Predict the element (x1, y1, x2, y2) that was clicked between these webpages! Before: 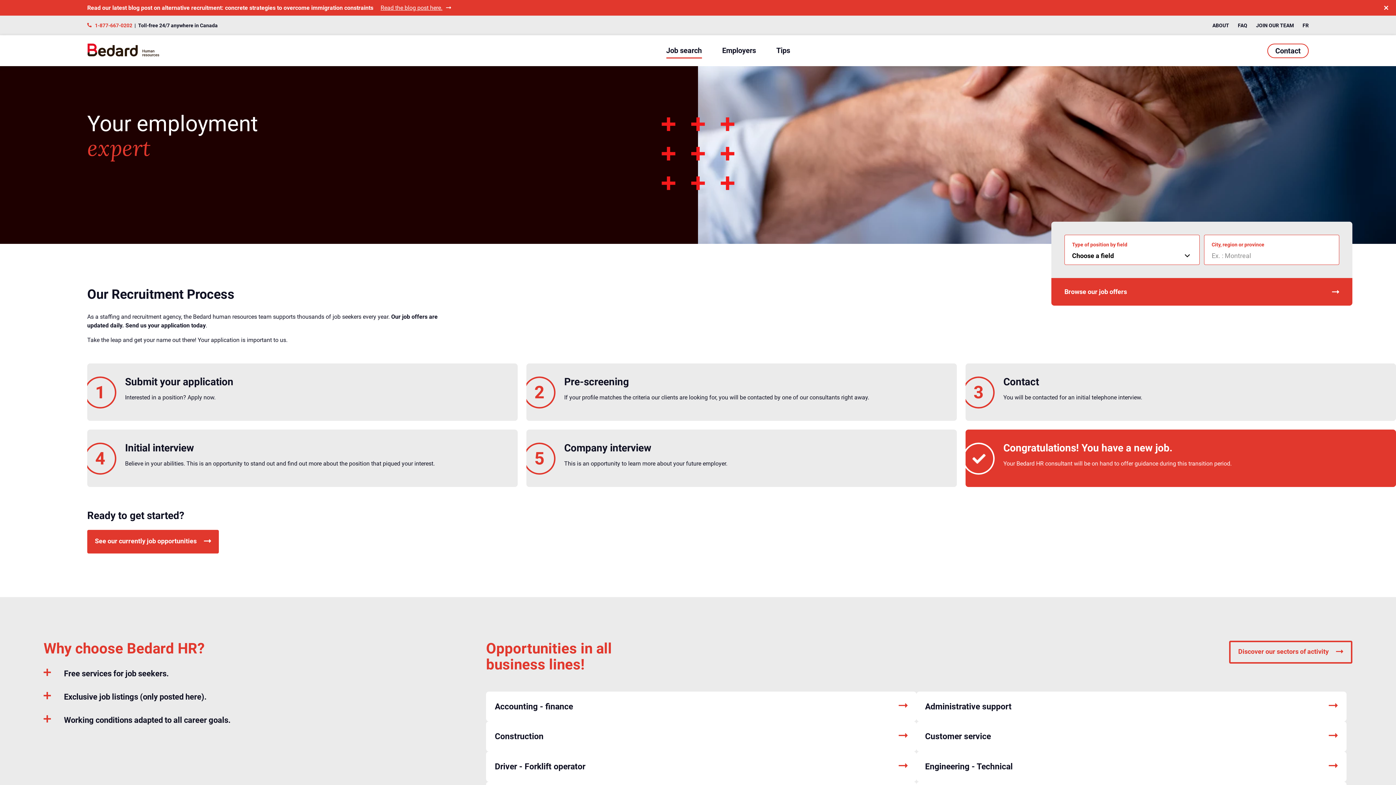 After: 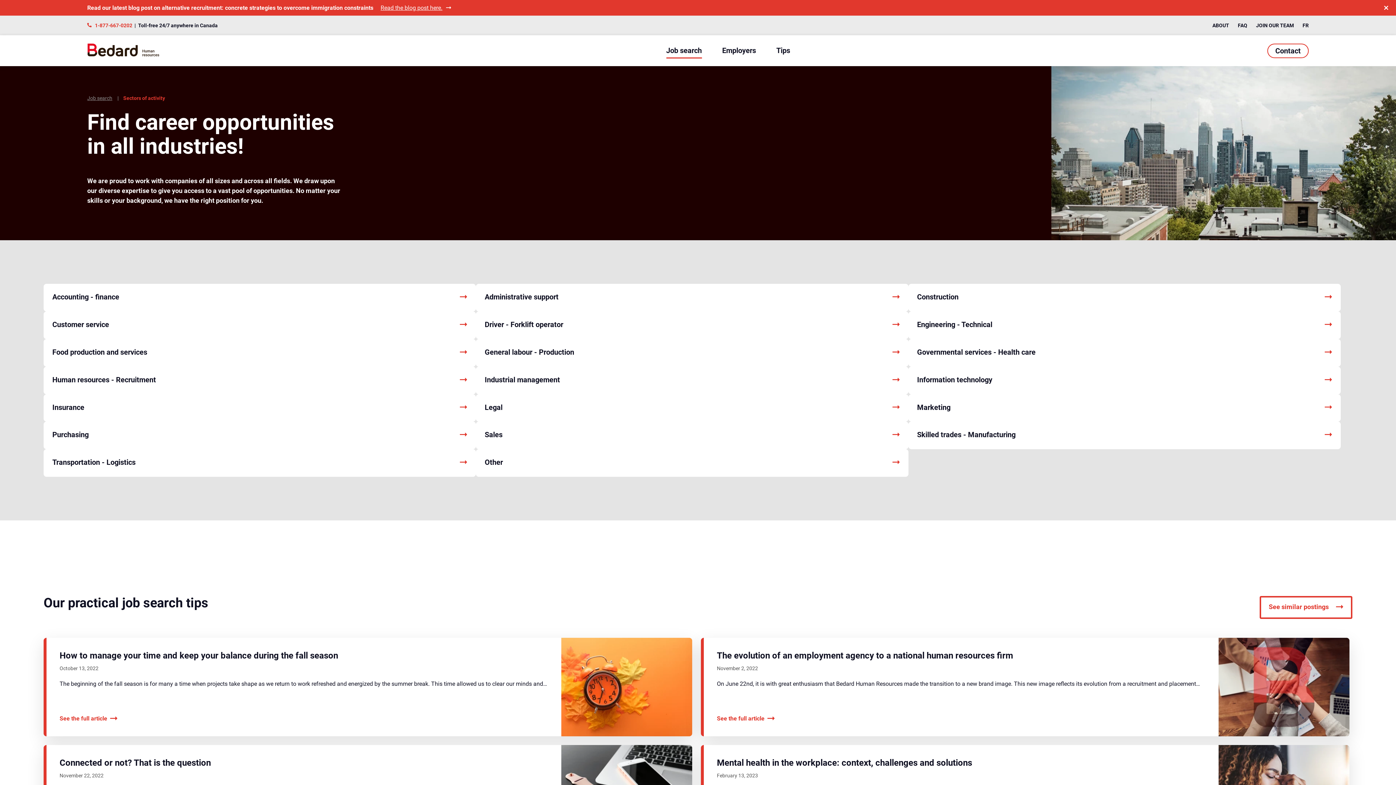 Action: bbox: (1229, 641, 1352, 663) label: Discover our sectors of activity